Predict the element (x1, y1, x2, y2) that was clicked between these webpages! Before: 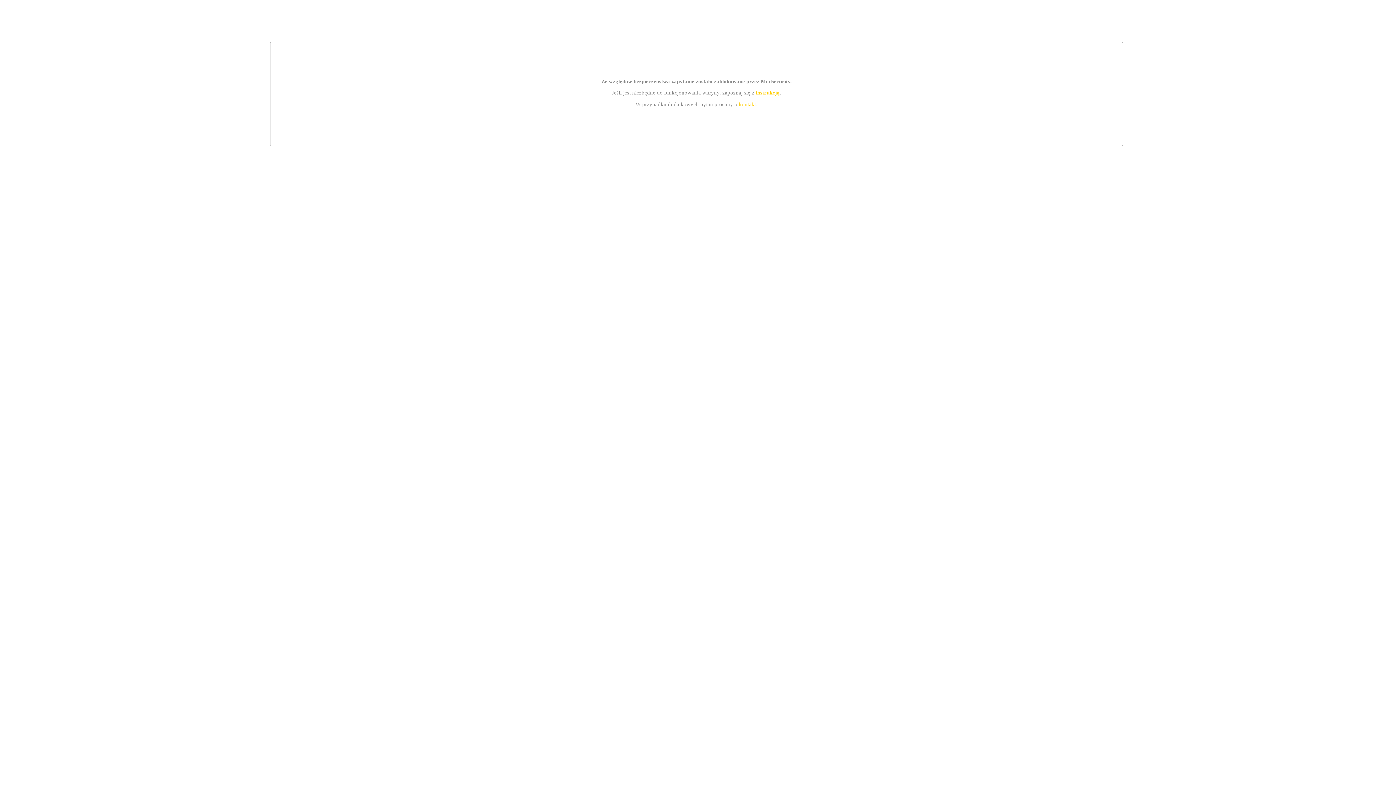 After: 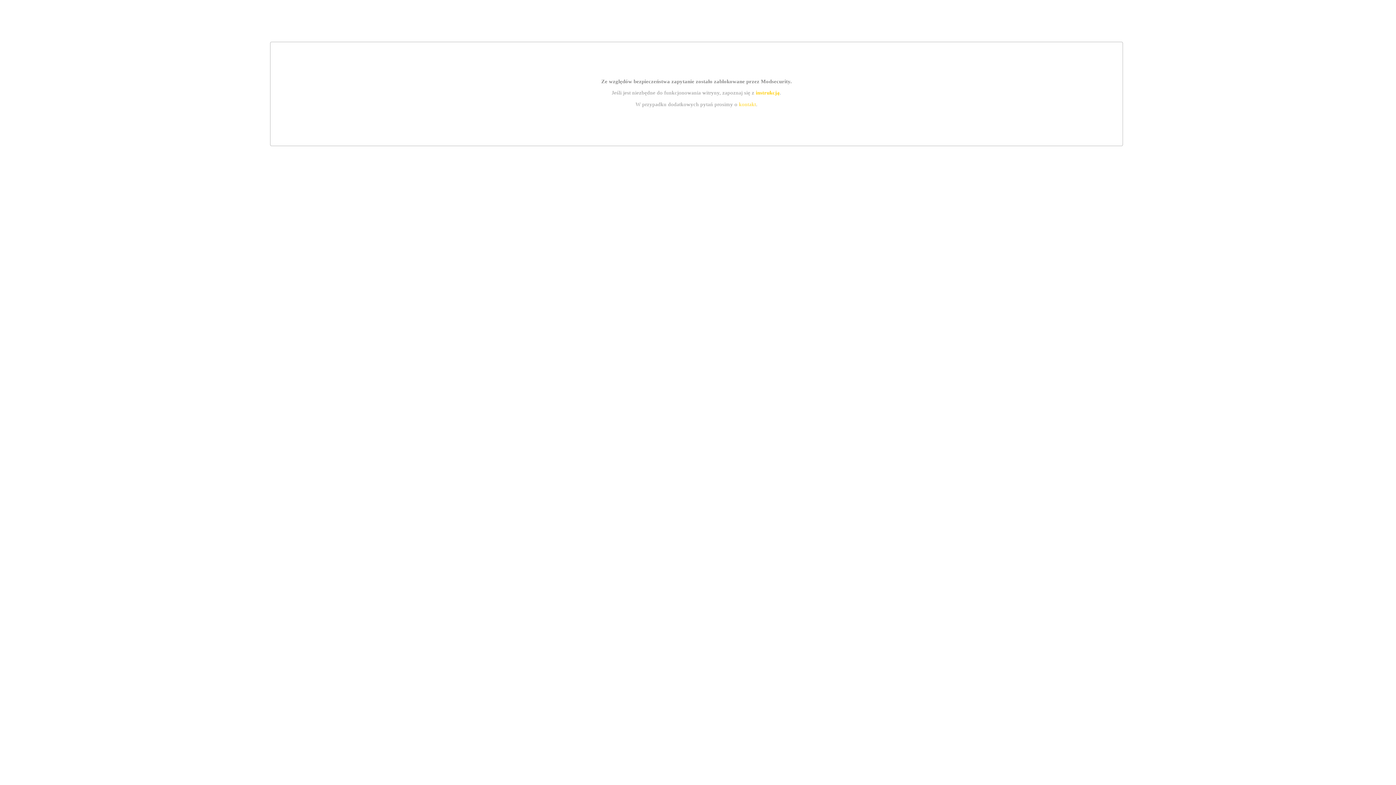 Action: label: instrukcją bbox: (755, 89, 779, 95)